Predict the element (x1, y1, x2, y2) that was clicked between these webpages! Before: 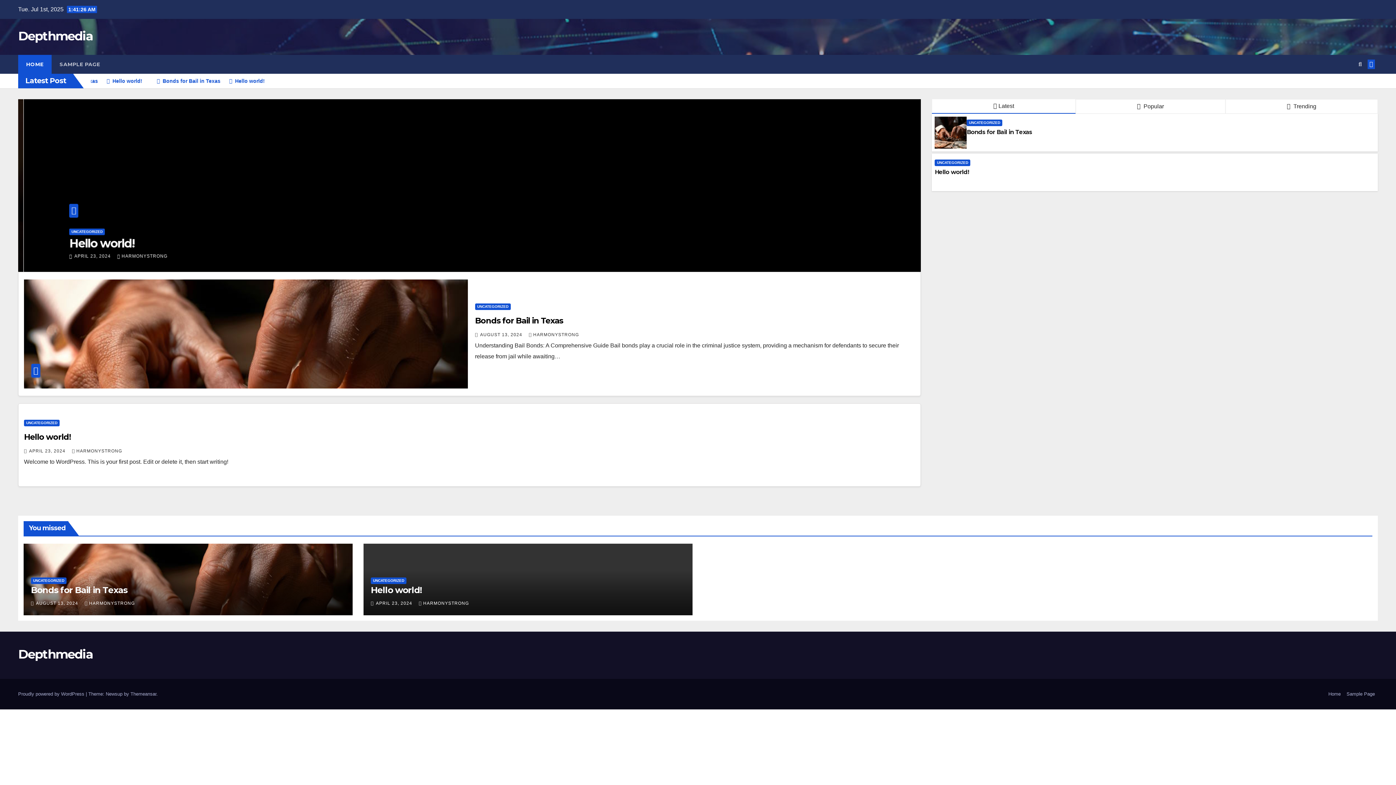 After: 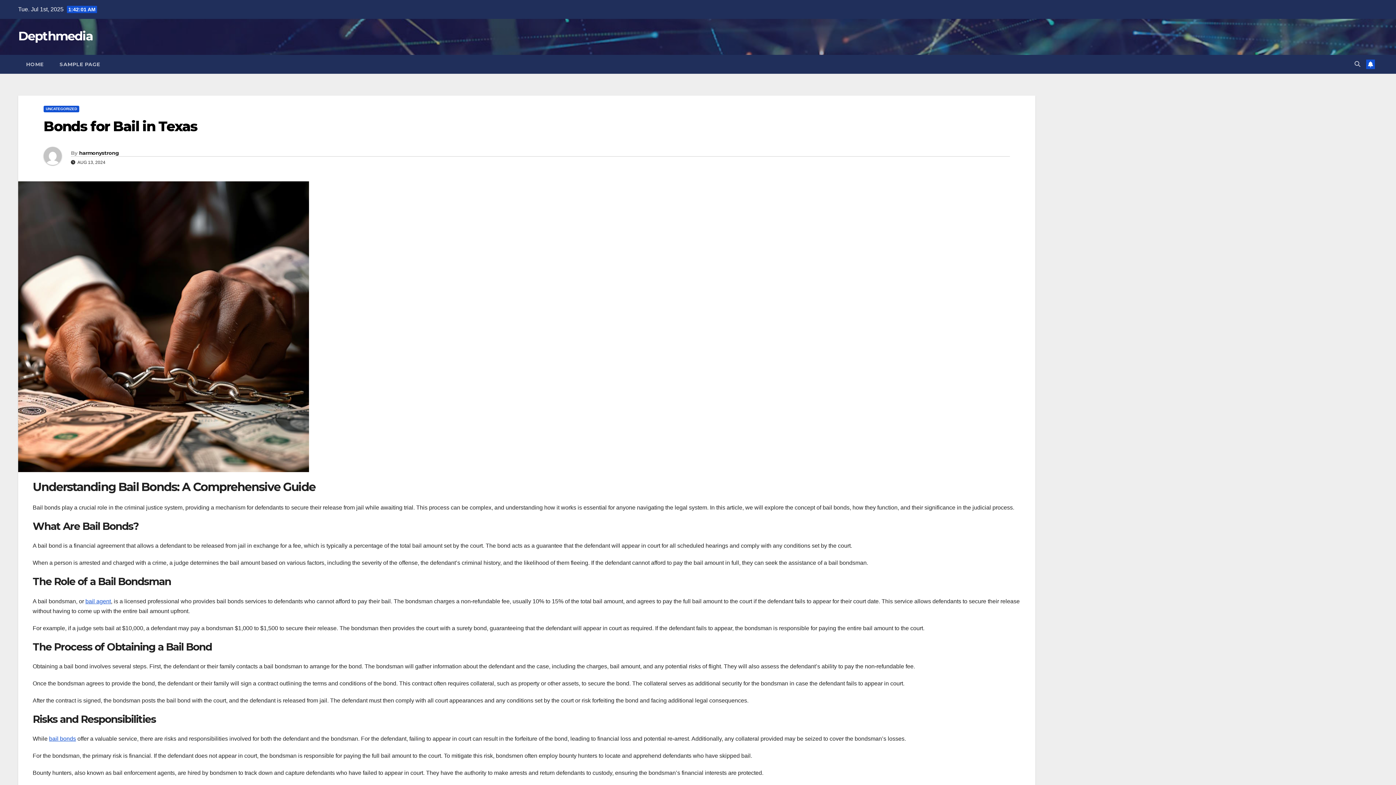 Action: bbox: (967, 128, 1032, 135) label: Bonds for Bail in Texas